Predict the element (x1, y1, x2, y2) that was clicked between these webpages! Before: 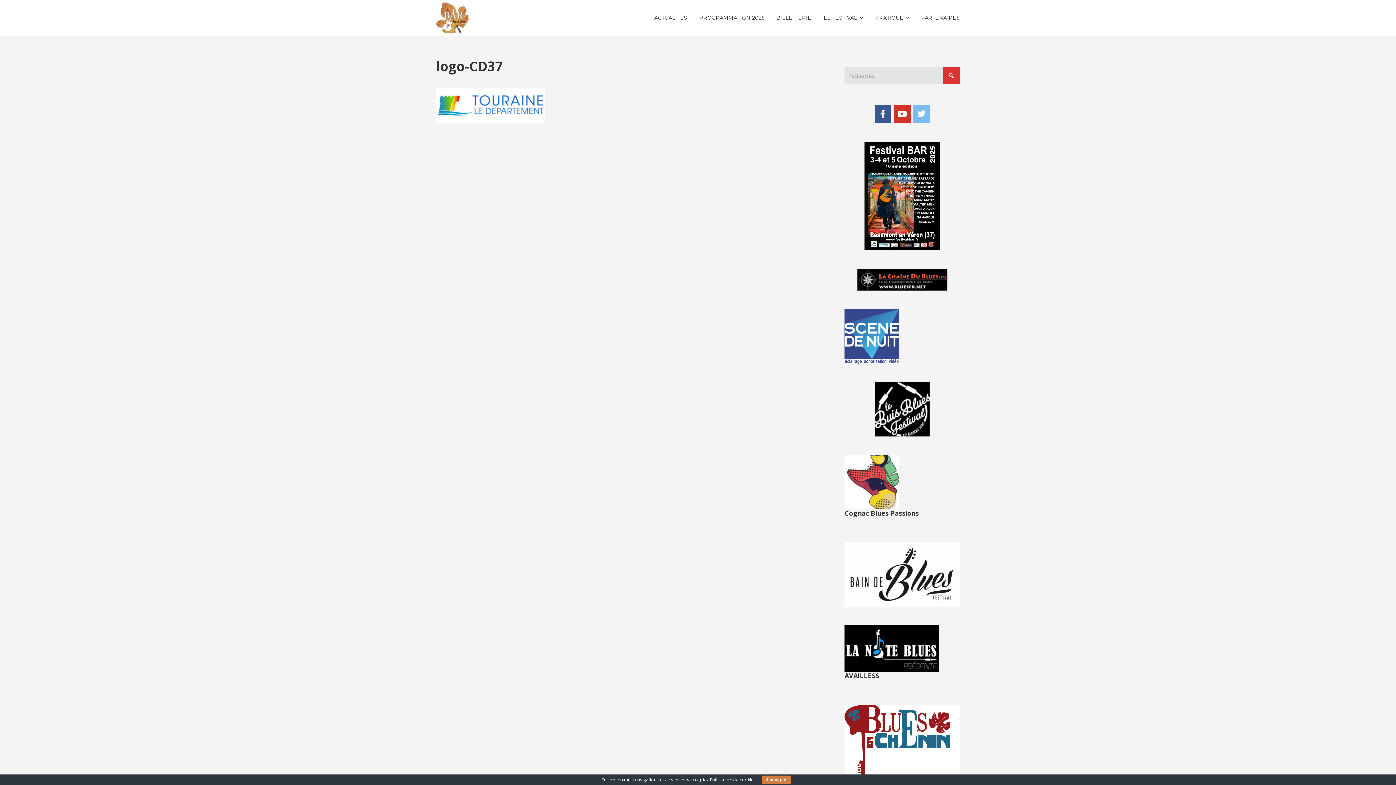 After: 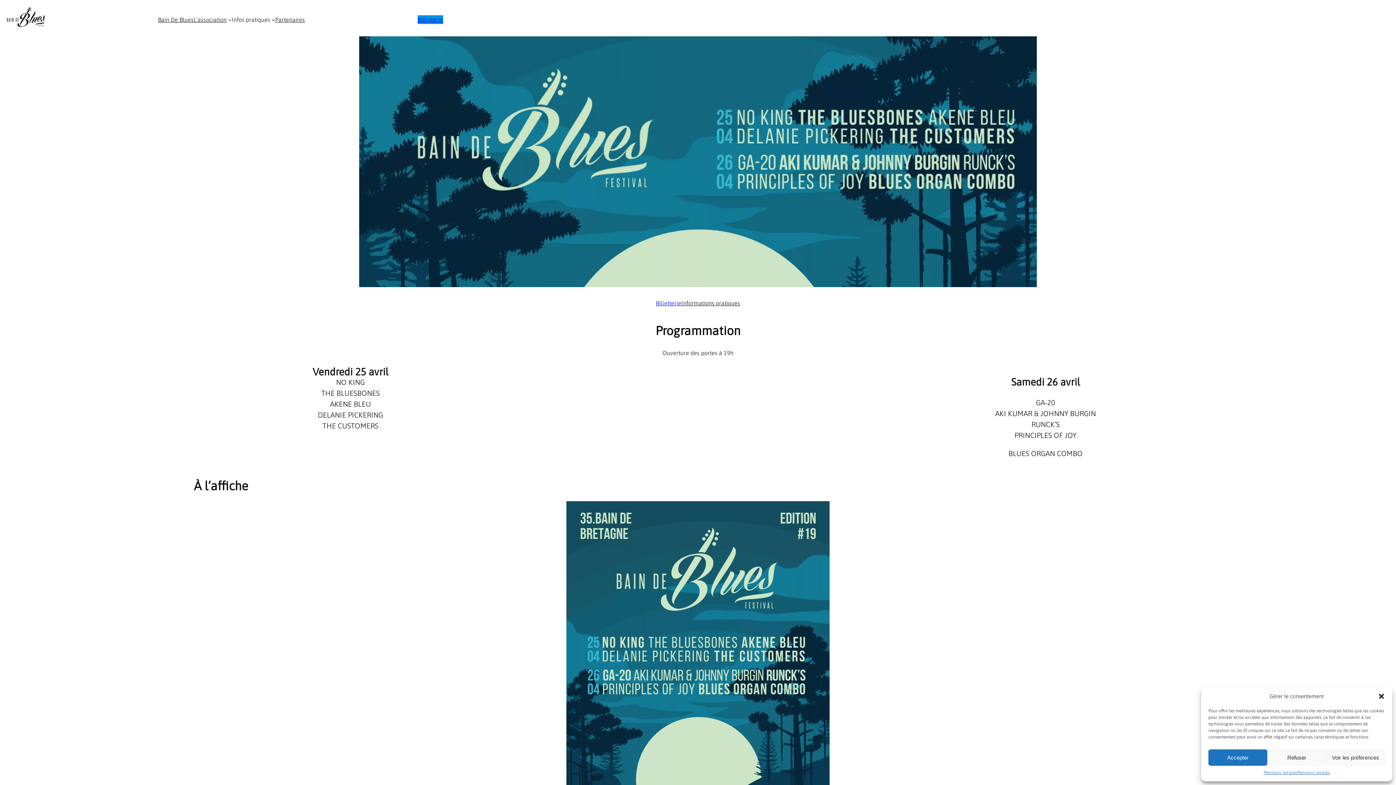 Action: bbox: (844, 542, 960, 607)